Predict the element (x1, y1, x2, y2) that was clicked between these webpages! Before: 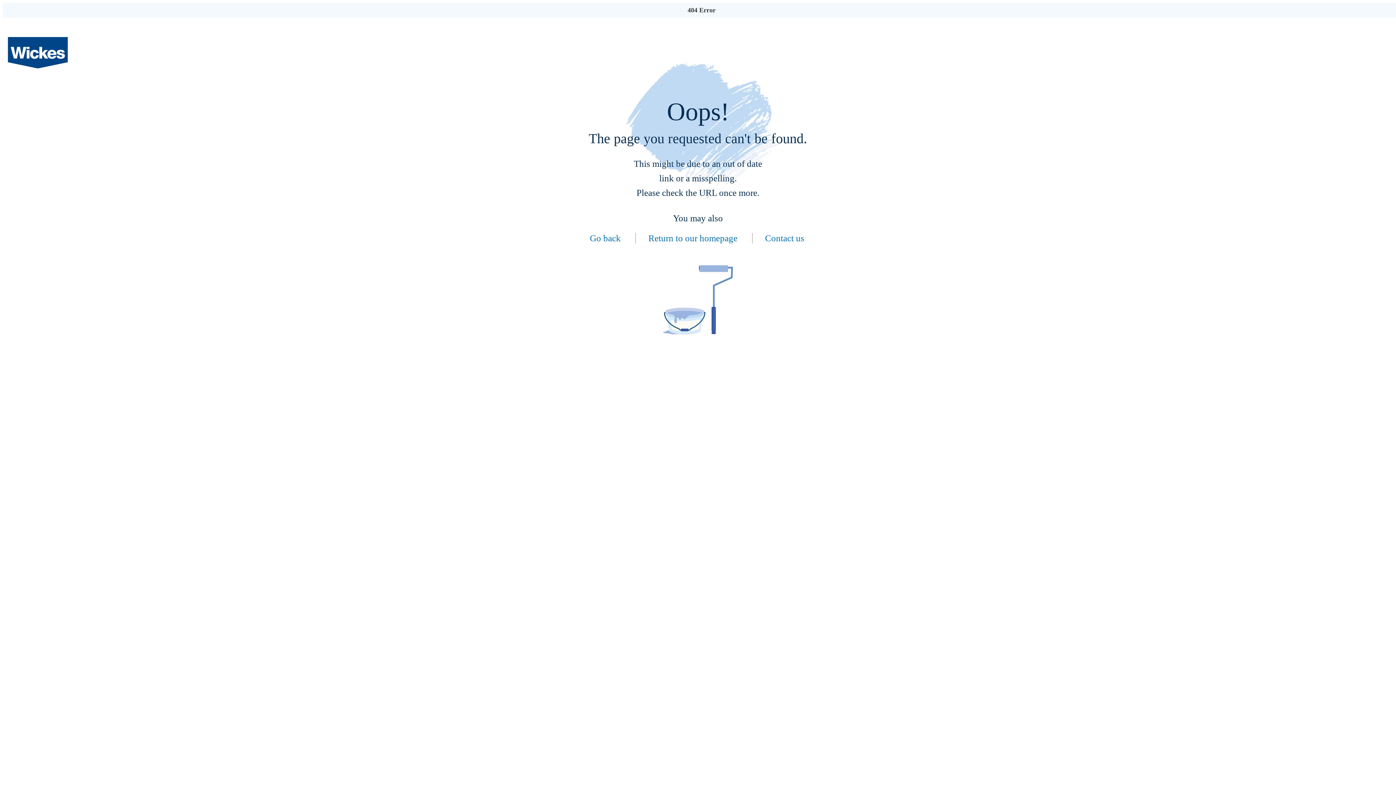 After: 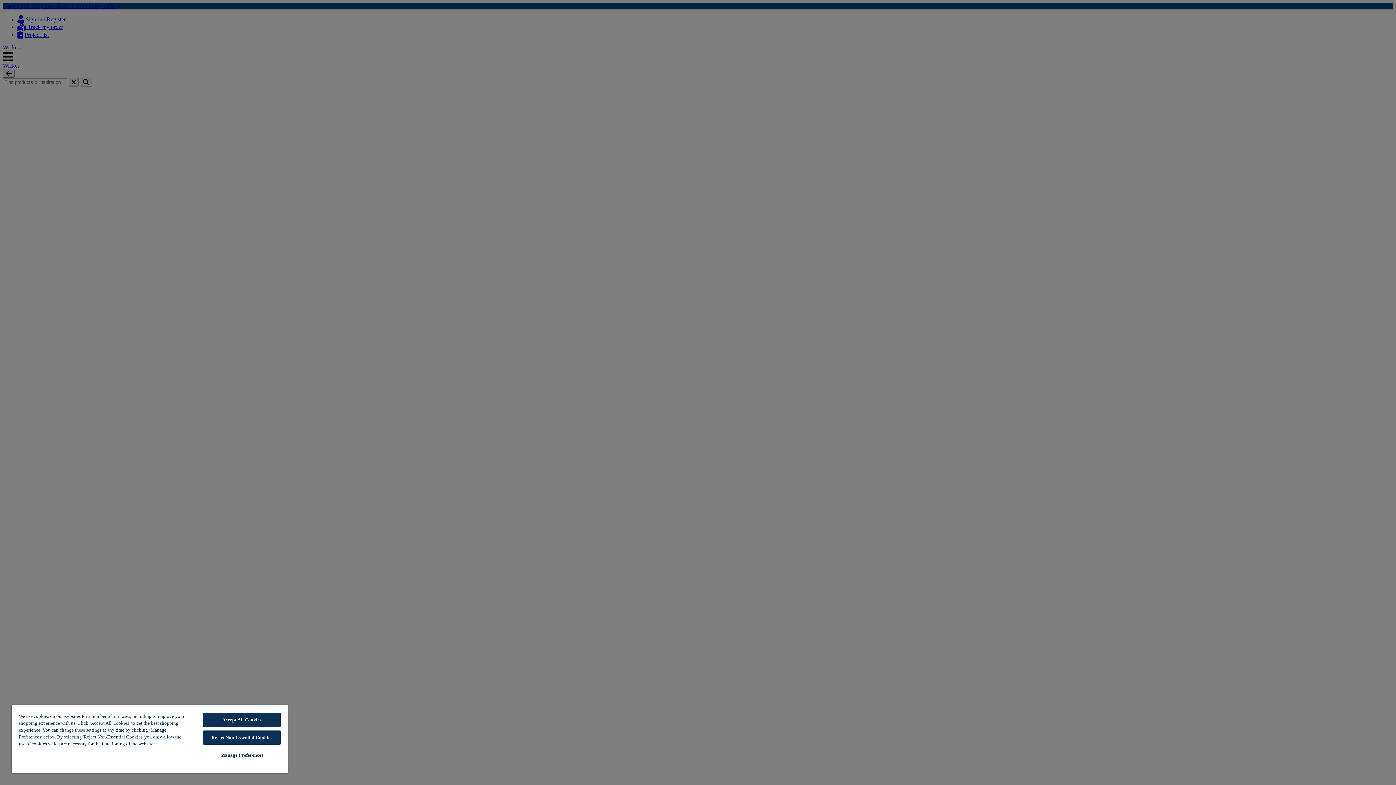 Action: bbox: (2, 93, 72, 99)